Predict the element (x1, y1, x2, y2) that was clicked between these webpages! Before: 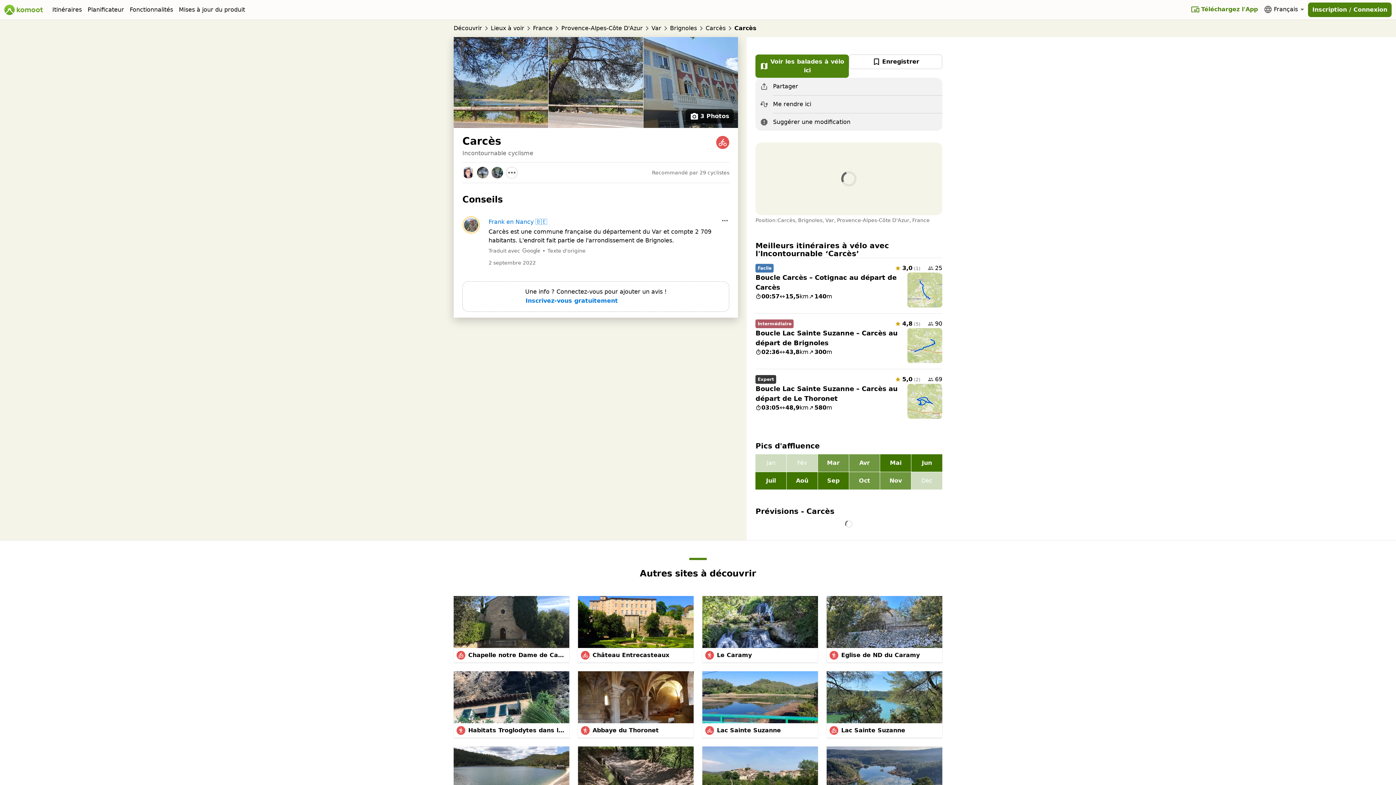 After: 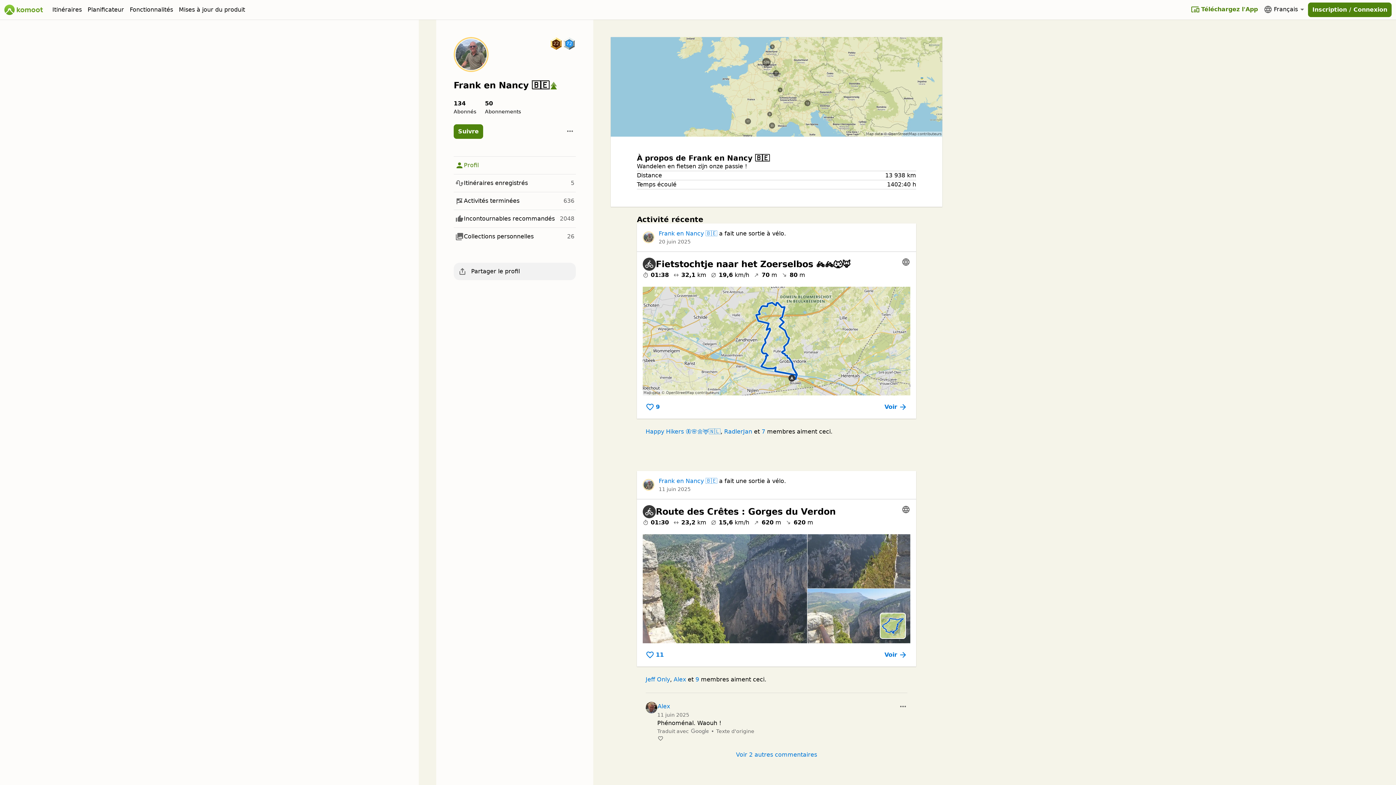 Action: label: Frank en Nancy 🇧🇪 bbox: (488, 217, 547, 226)